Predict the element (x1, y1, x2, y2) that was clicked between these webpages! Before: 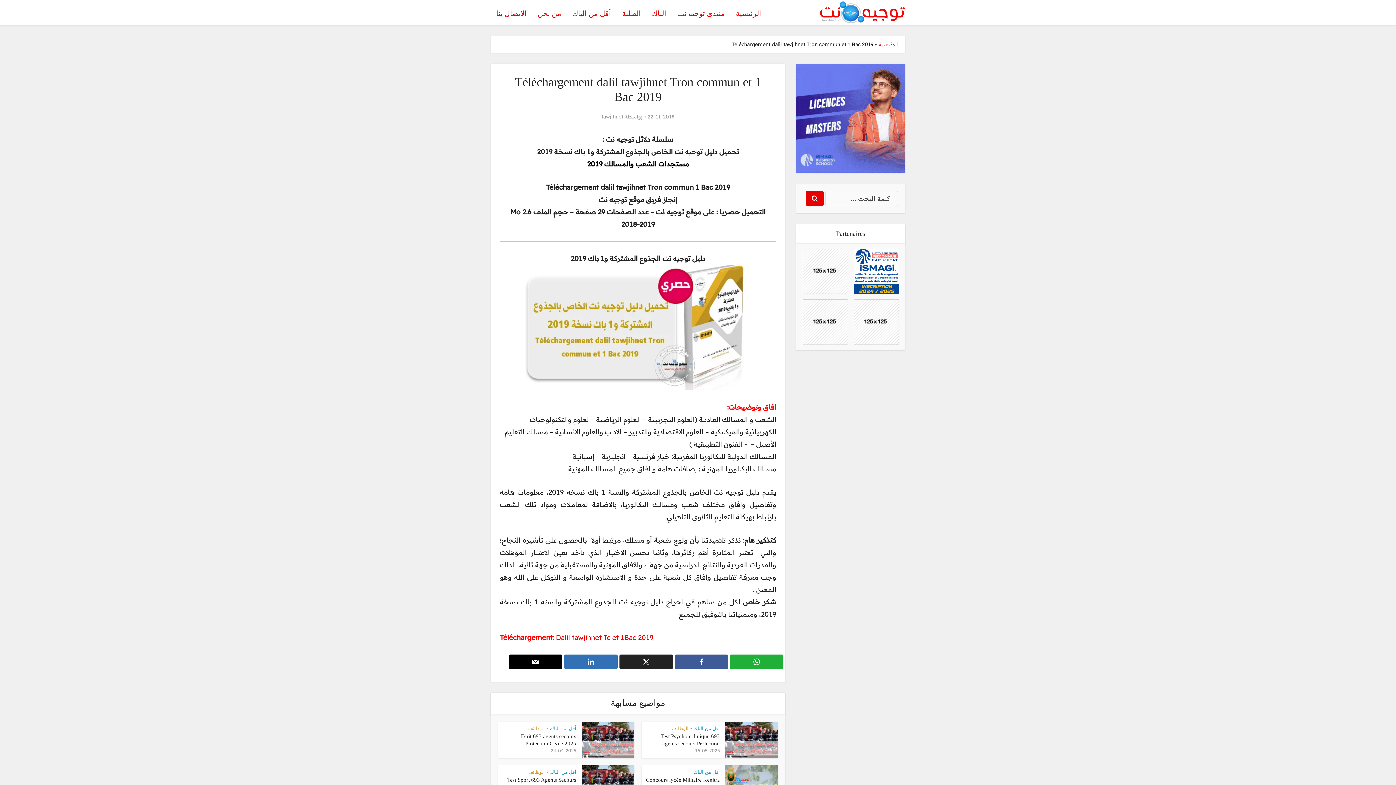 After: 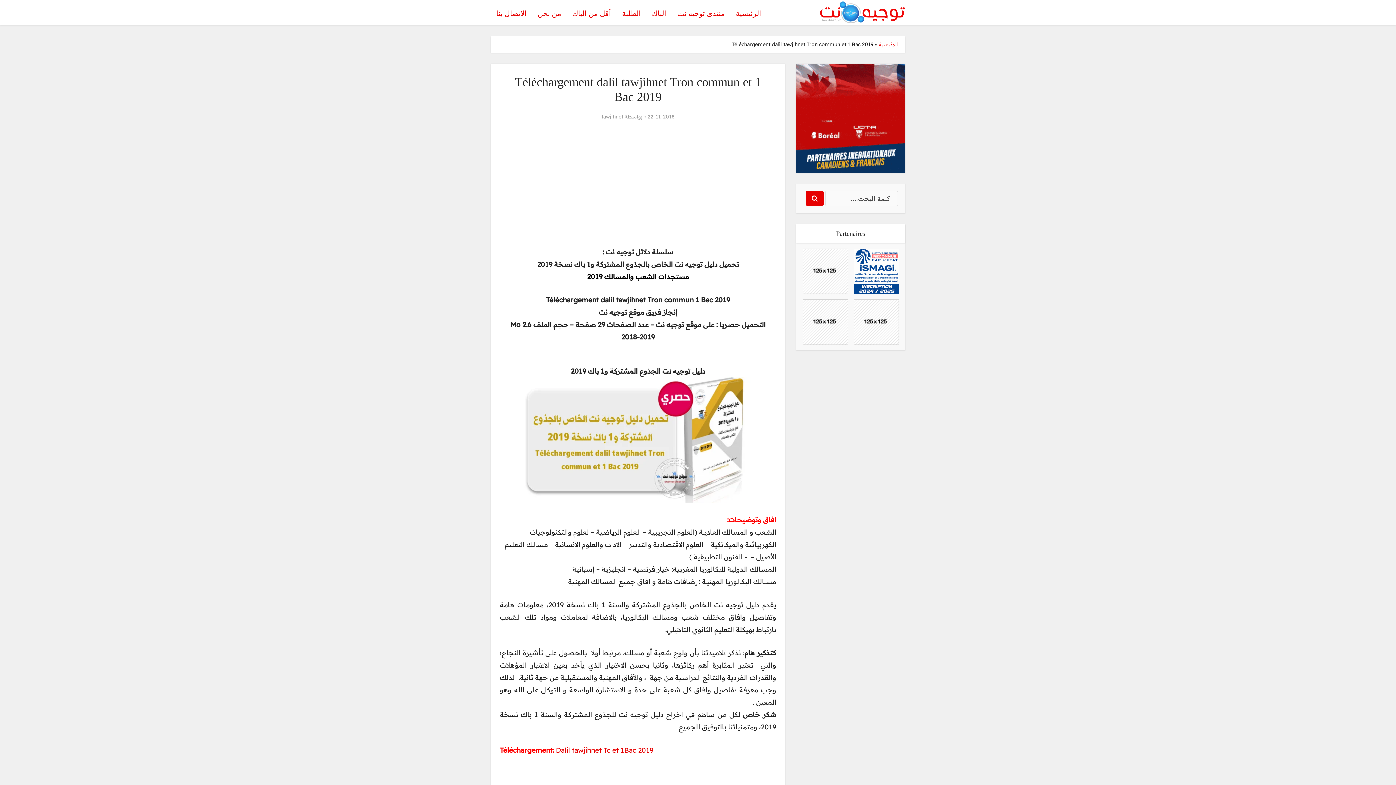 Action: bbox: (619, 654, 673, 669)